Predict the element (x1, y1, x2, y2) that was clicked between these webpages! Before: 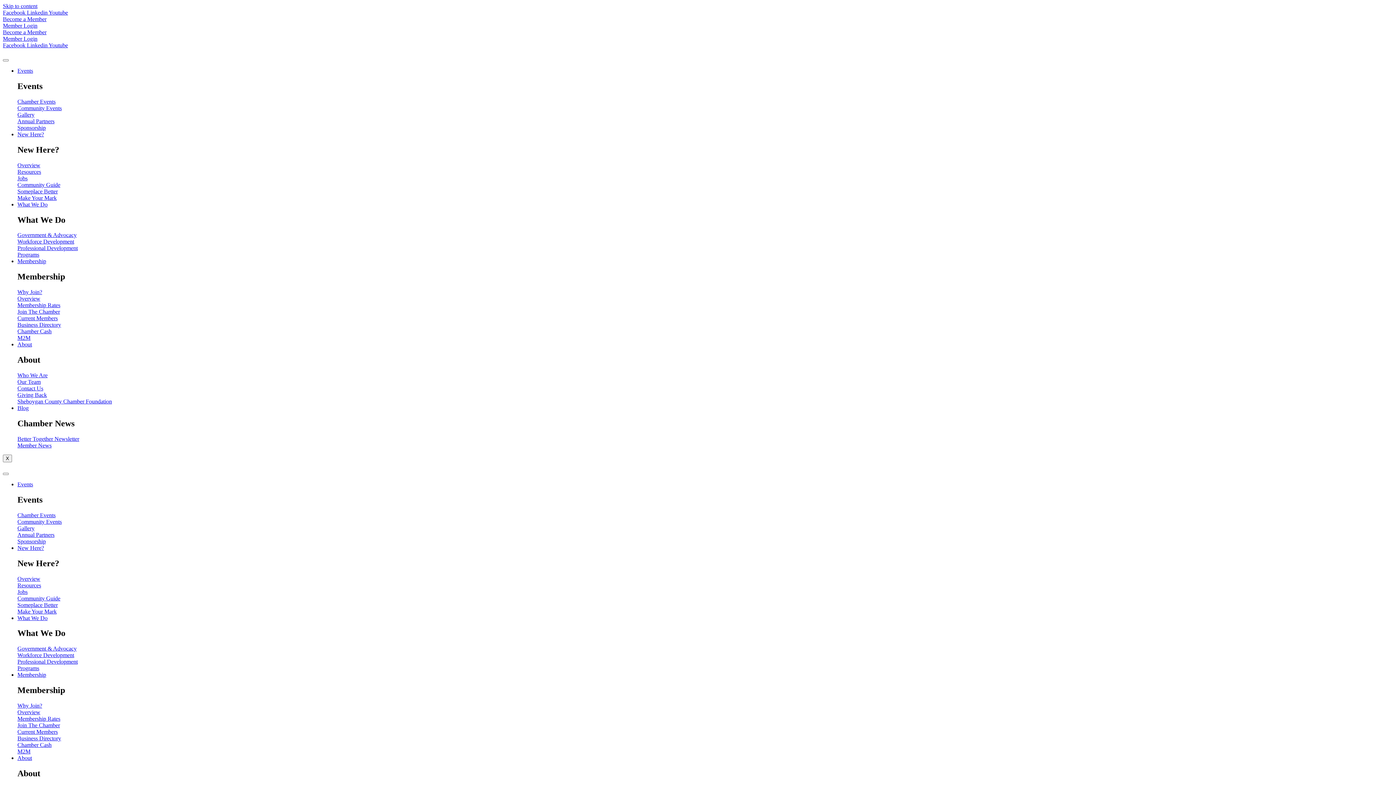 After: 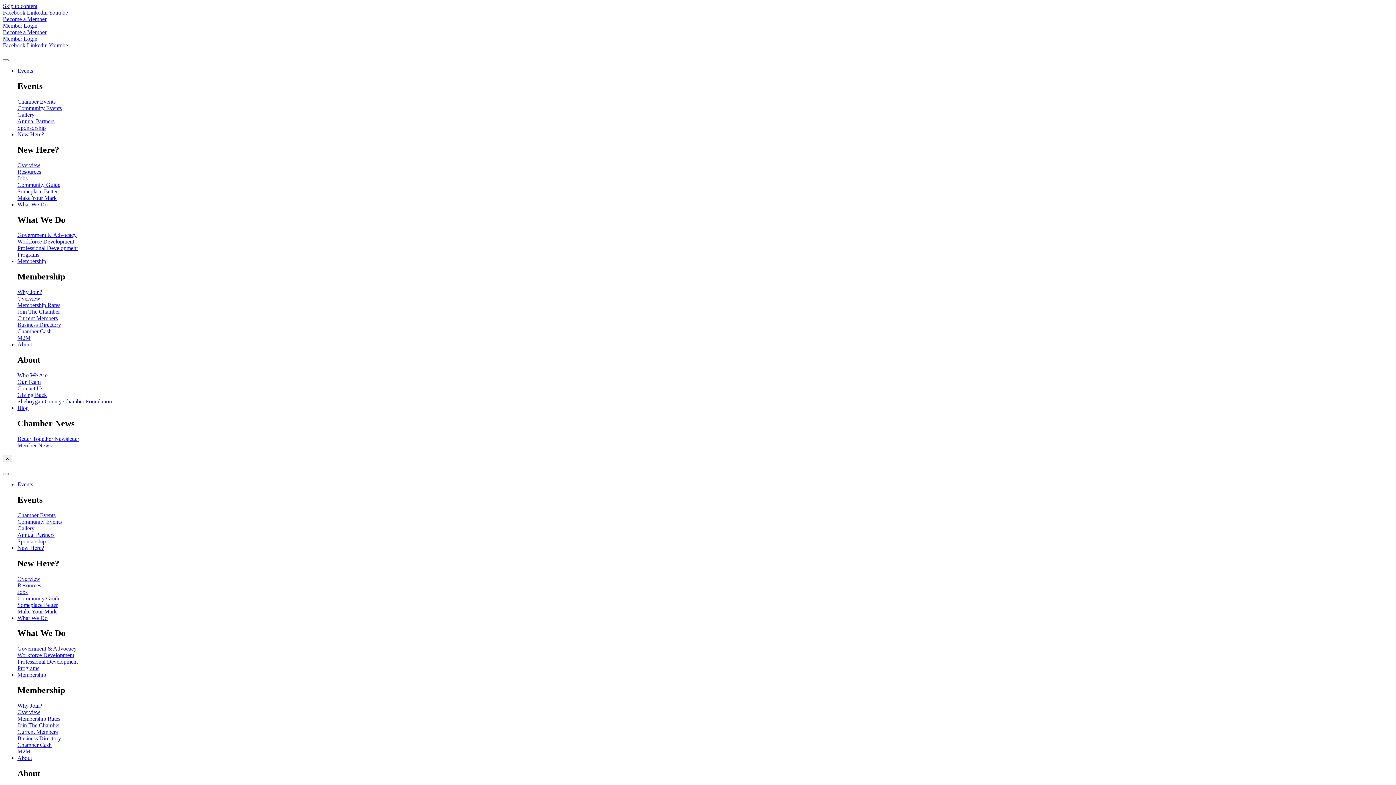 Action: bbox: (17, 98, 1393, 105) label: Chamber Events